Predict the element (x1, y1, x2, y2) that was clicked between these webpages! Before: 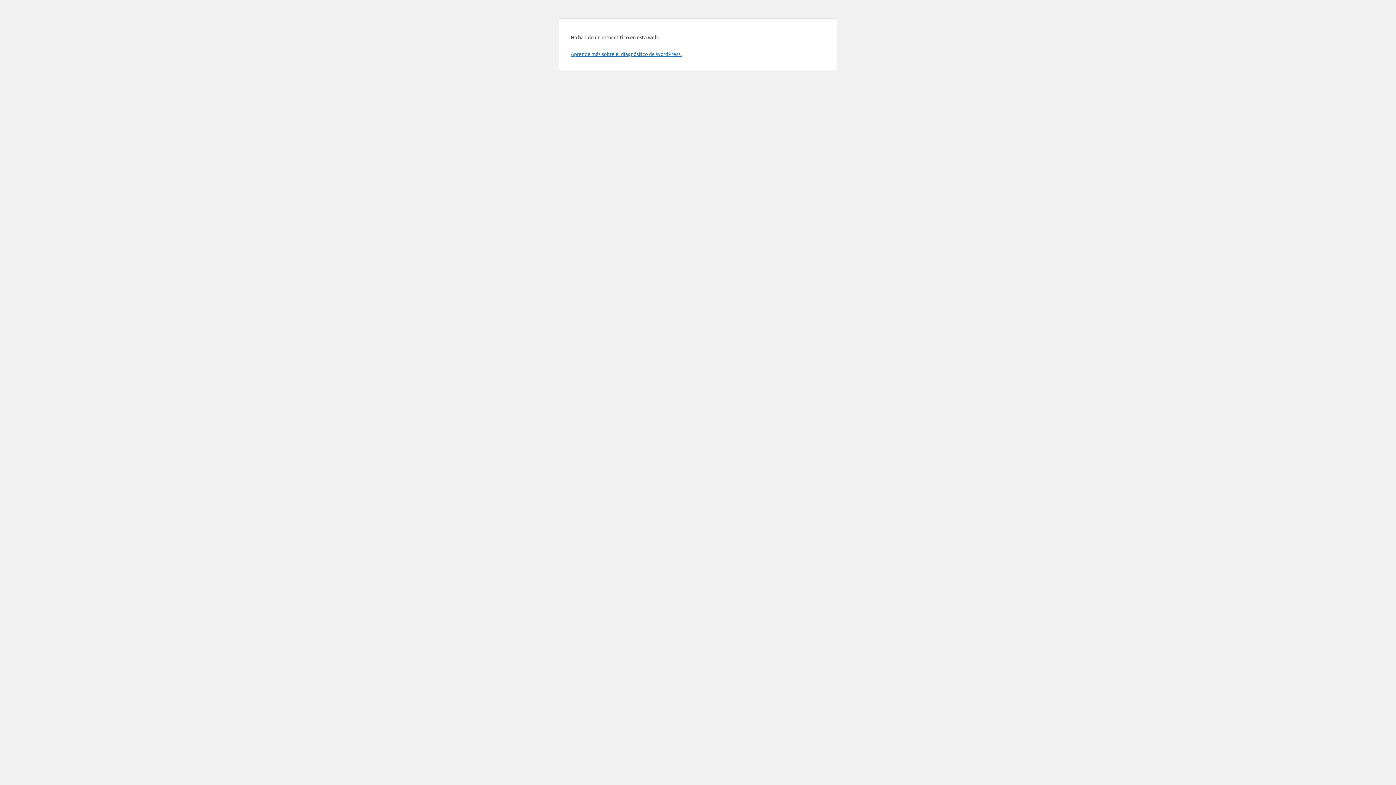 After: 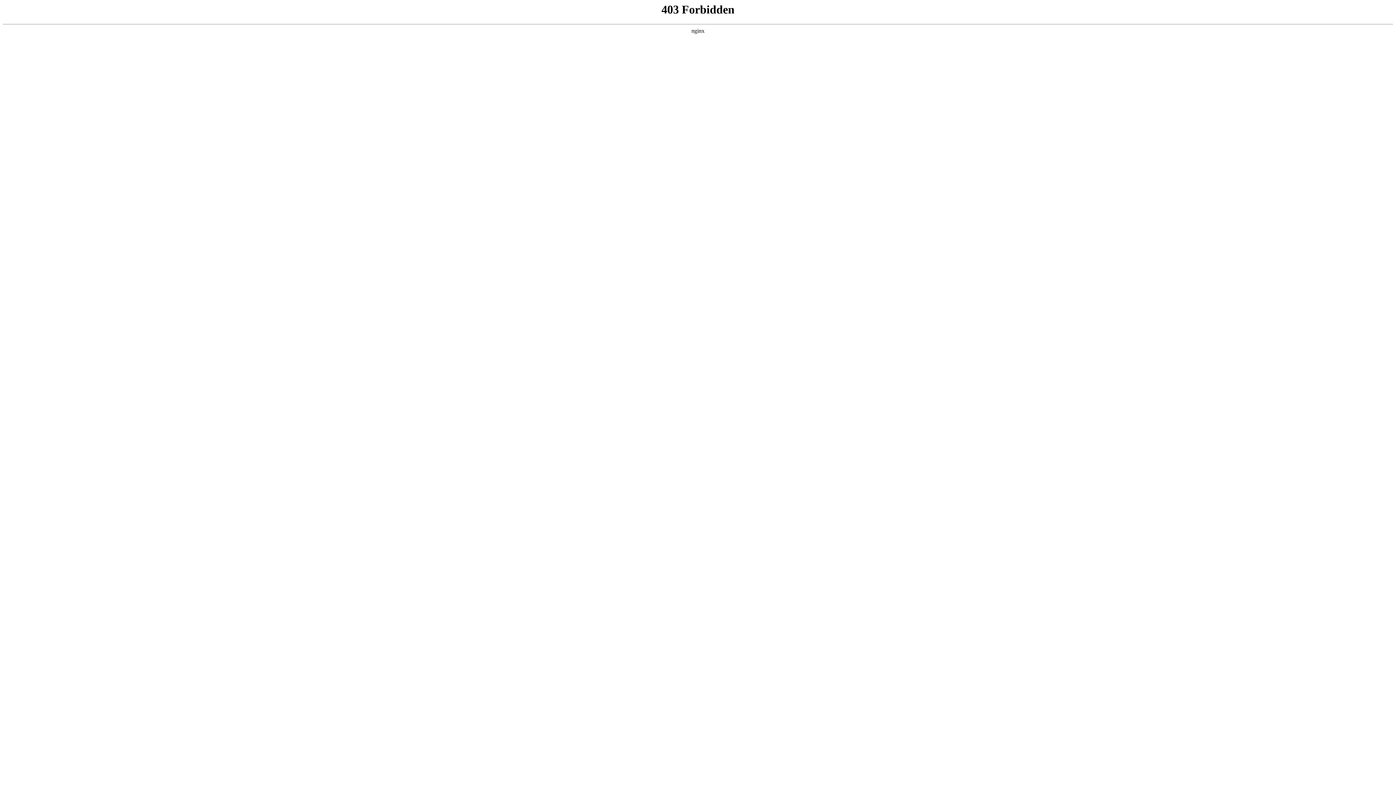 Action: label: Aprende más sobre el diagnóstico de WordPress. bbox: (570, 50, 681, 57)